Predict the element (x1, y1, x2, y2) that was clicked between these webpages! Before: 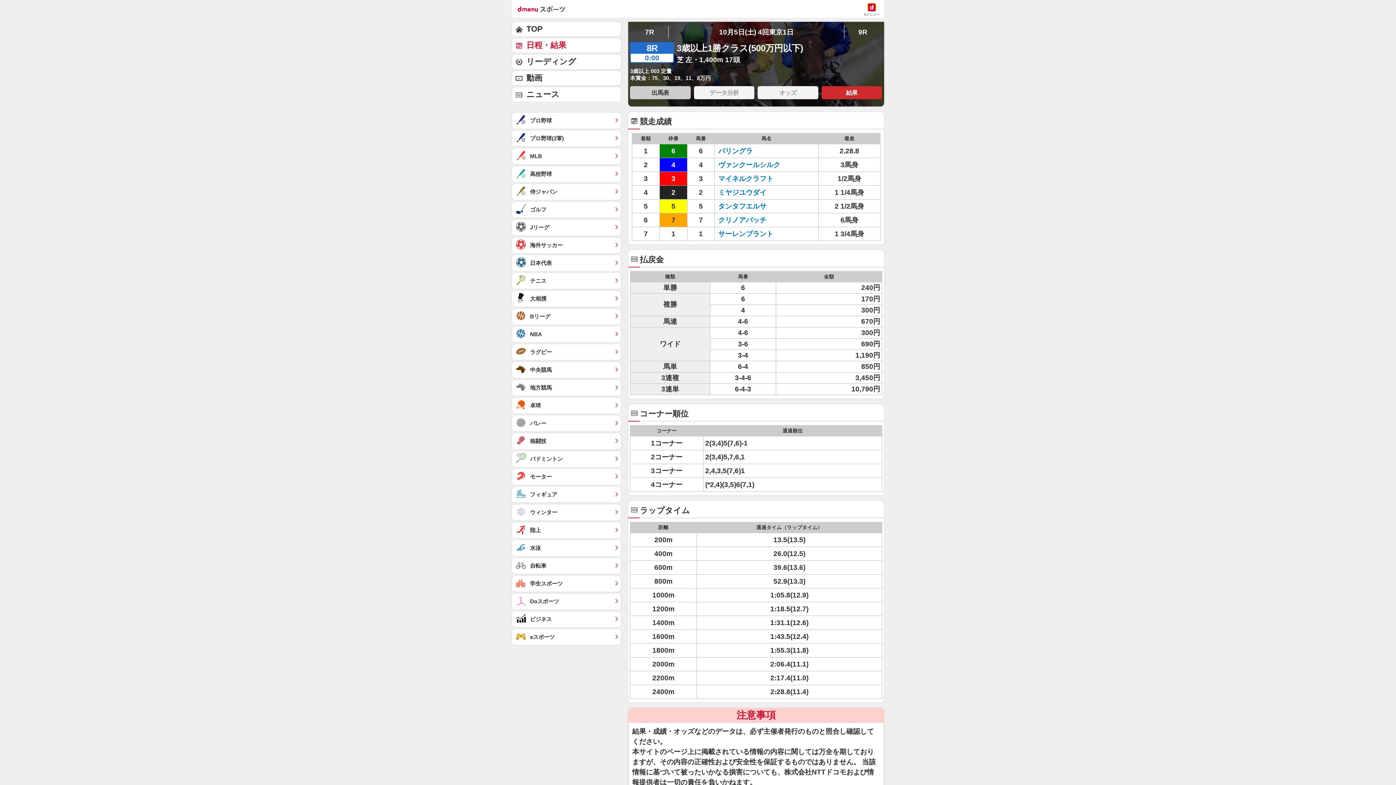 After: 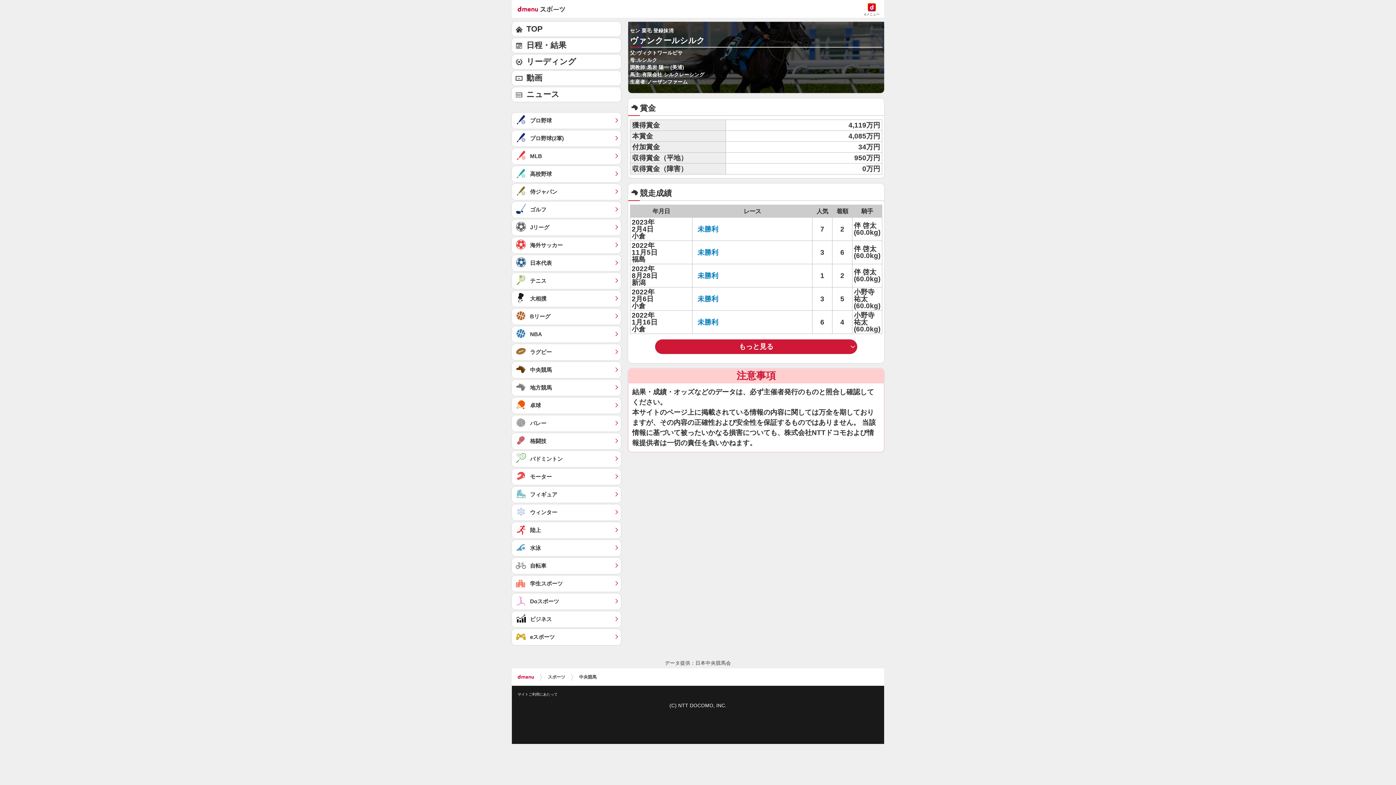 Action: label: ヴァンクールシルク bbox: (718, 161, 780, 168)